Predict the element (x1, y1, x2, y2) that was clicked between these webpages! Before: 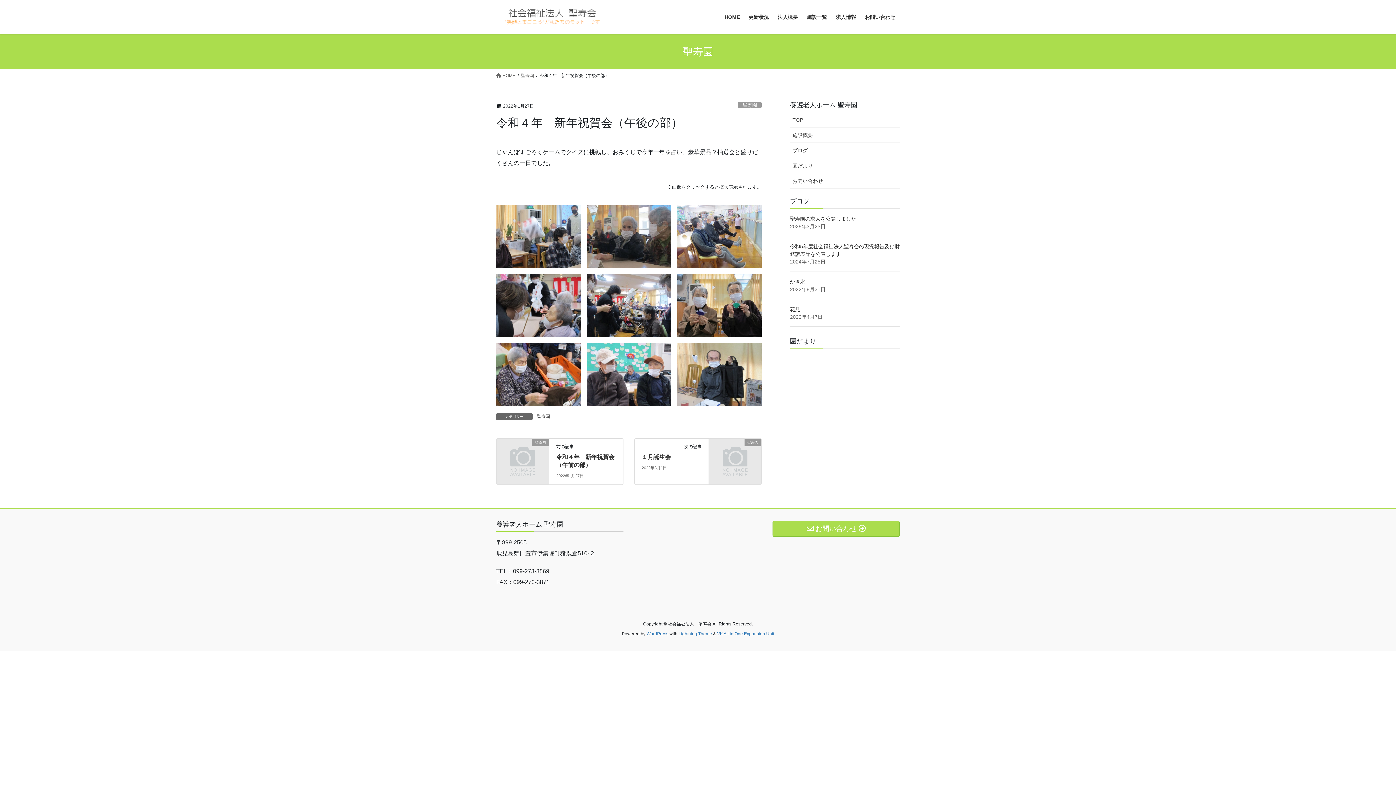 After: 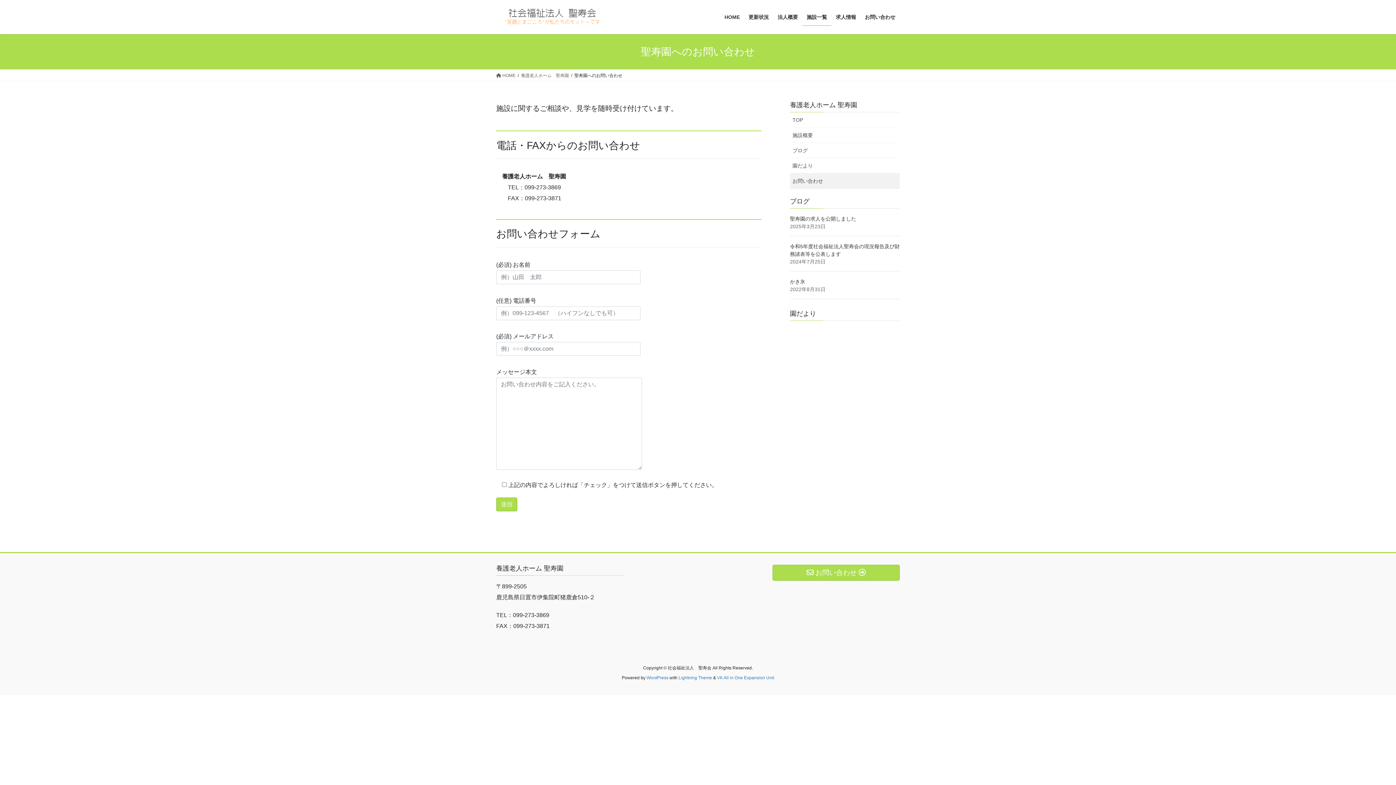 Action: bbox: (790, 173, 900, 188) label: お問い合わせ